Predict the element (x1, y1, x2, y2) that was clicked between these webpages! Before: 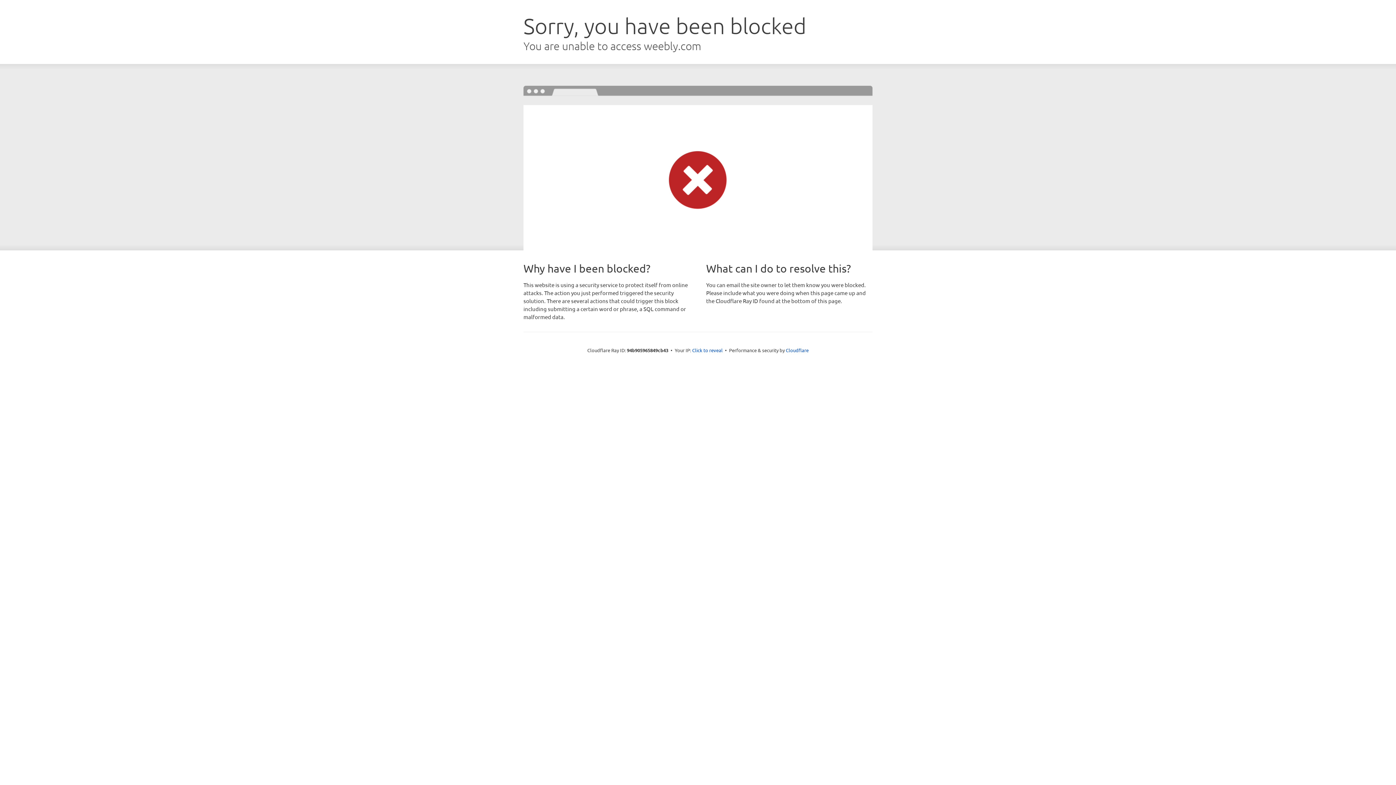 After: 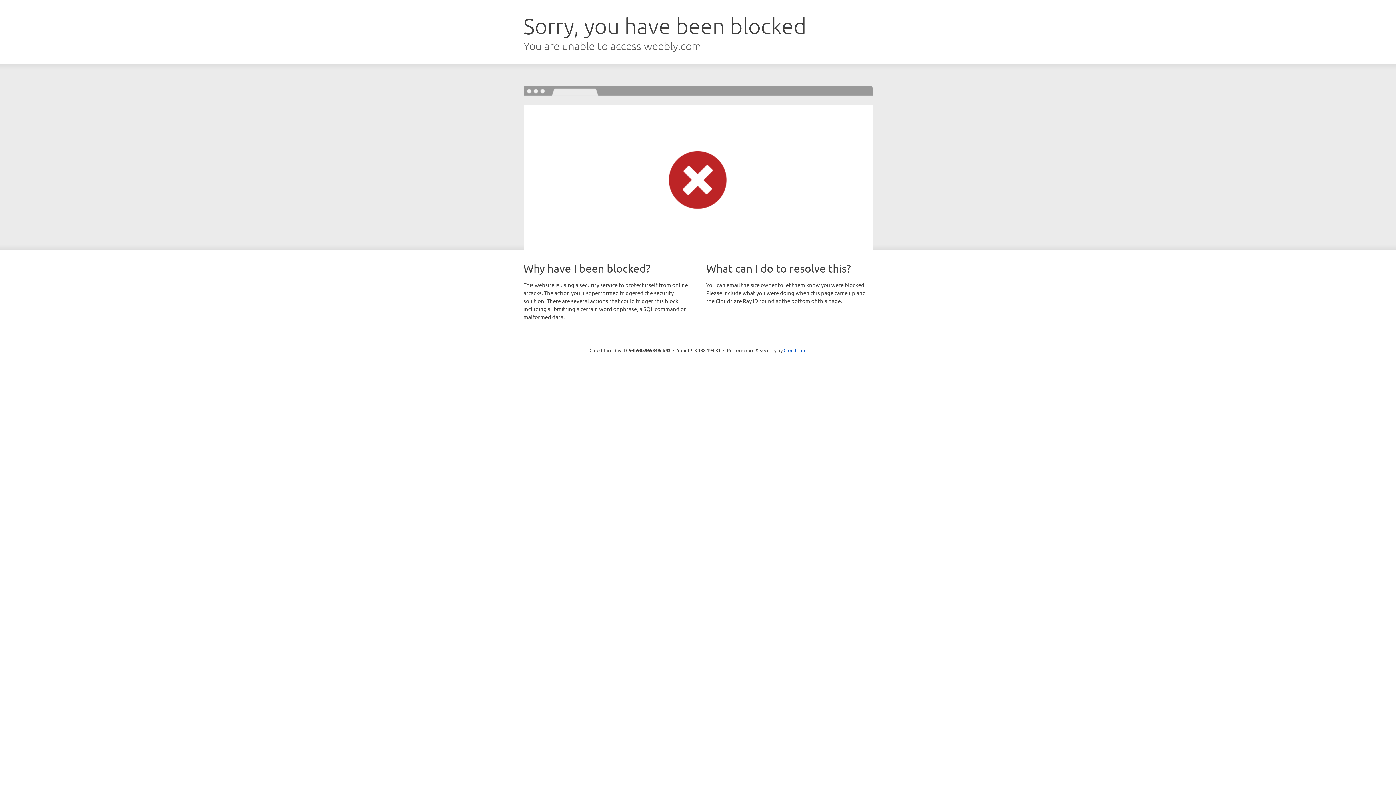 Action: label: Click to reveal bbox: (692, 346, 722, 353)